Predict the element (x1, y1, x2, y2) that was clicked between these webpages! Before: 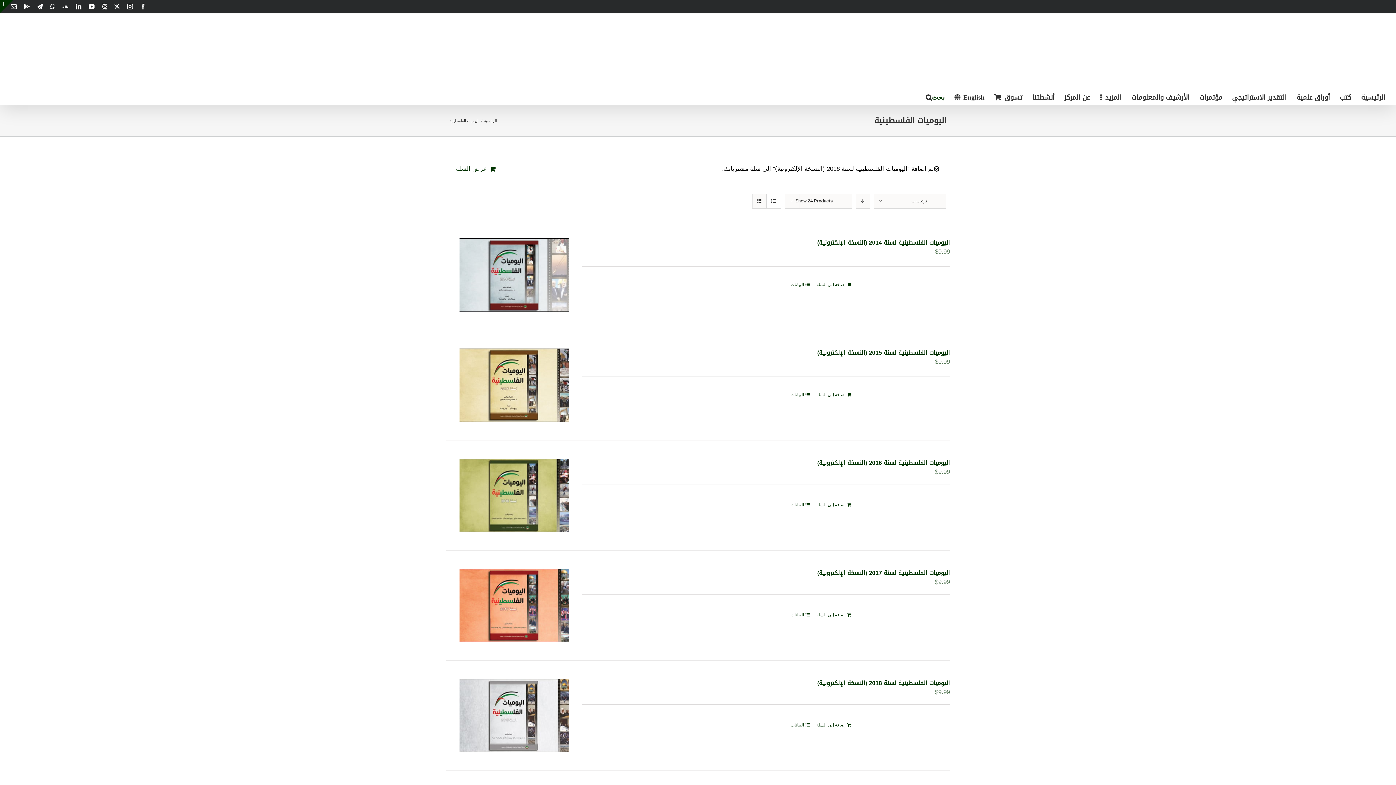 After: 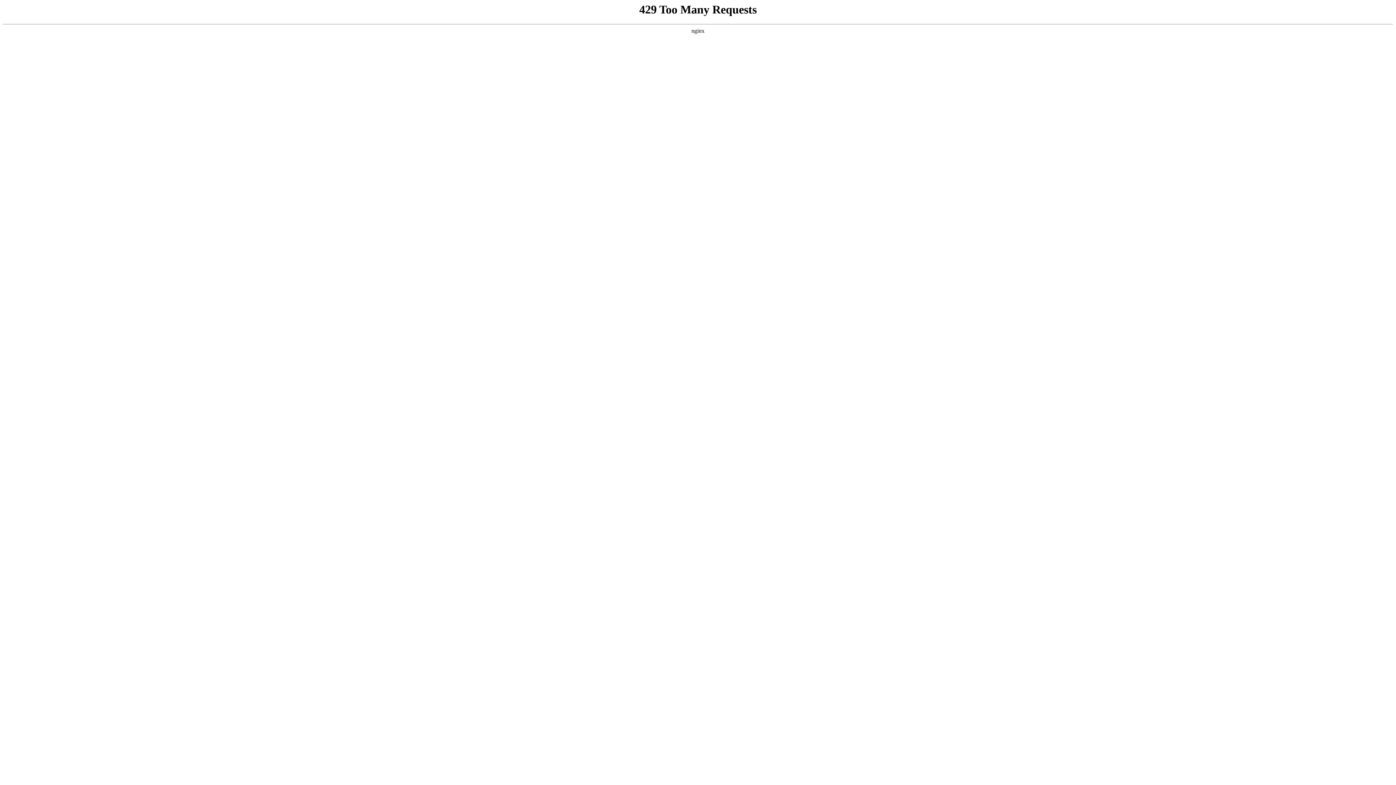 Action: bbox: (456, 238, 572, 311) label: اليوميات الفلسطينية لسنة 2014 (النسخة الإلكترونية)